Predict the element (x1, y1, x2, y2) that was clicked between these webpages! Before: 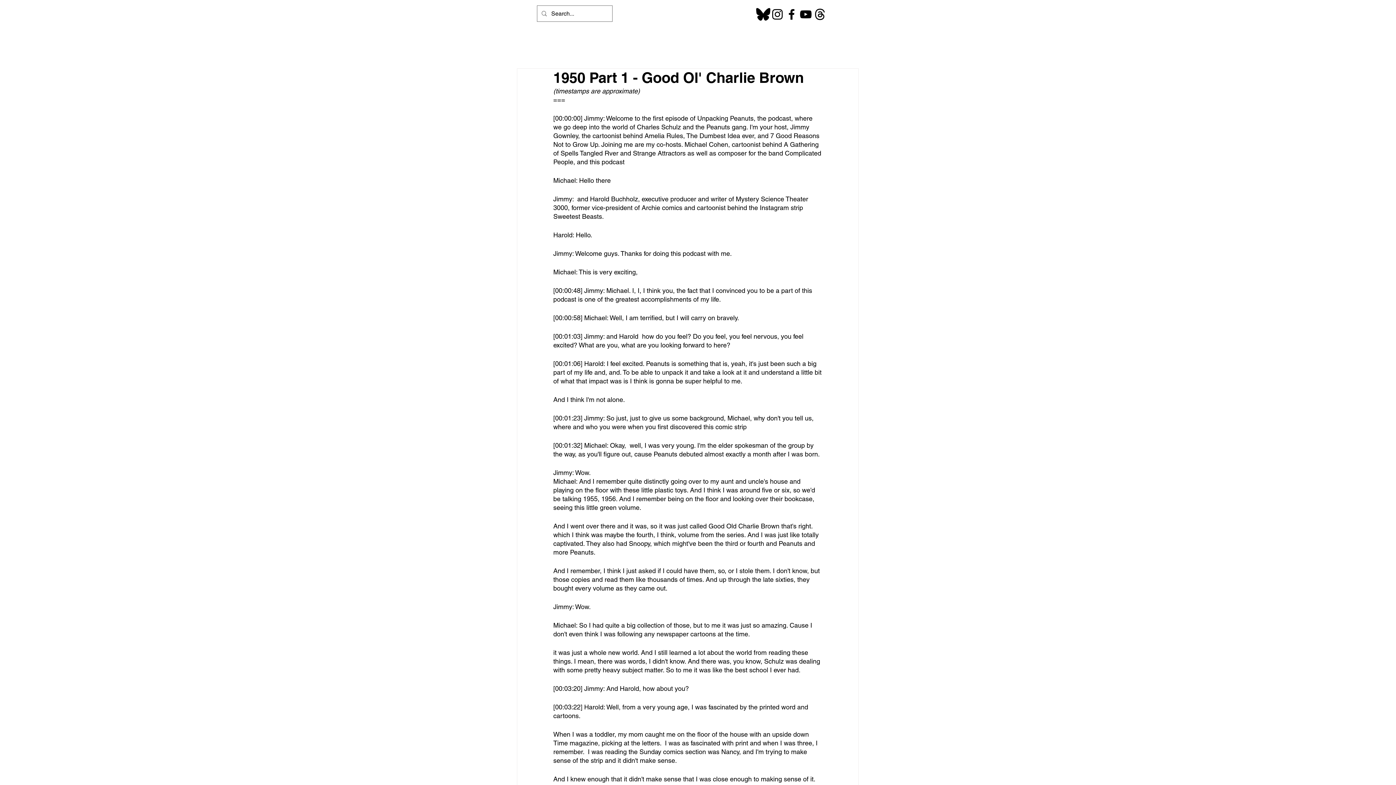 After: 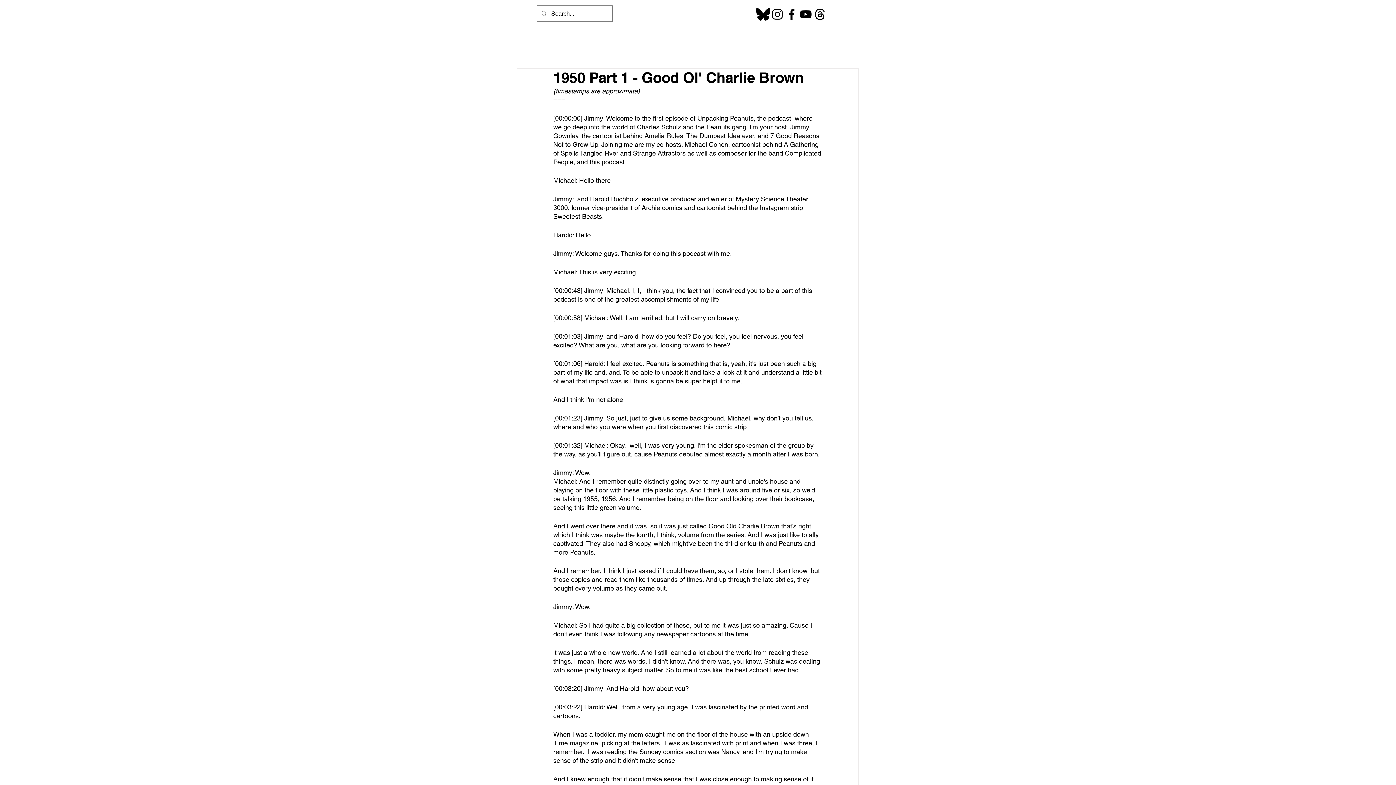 Action: label: Threads bbox: (813, 7, 827, 21)